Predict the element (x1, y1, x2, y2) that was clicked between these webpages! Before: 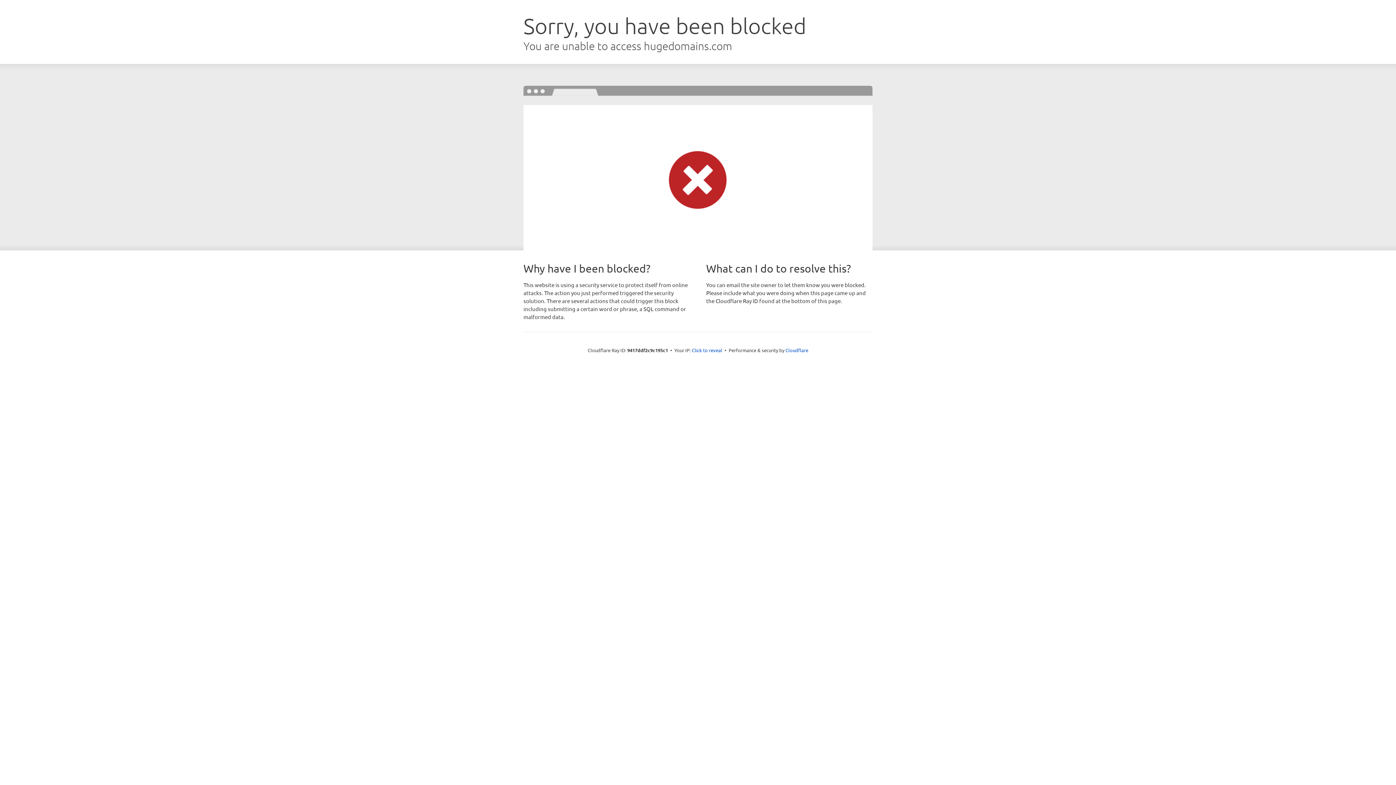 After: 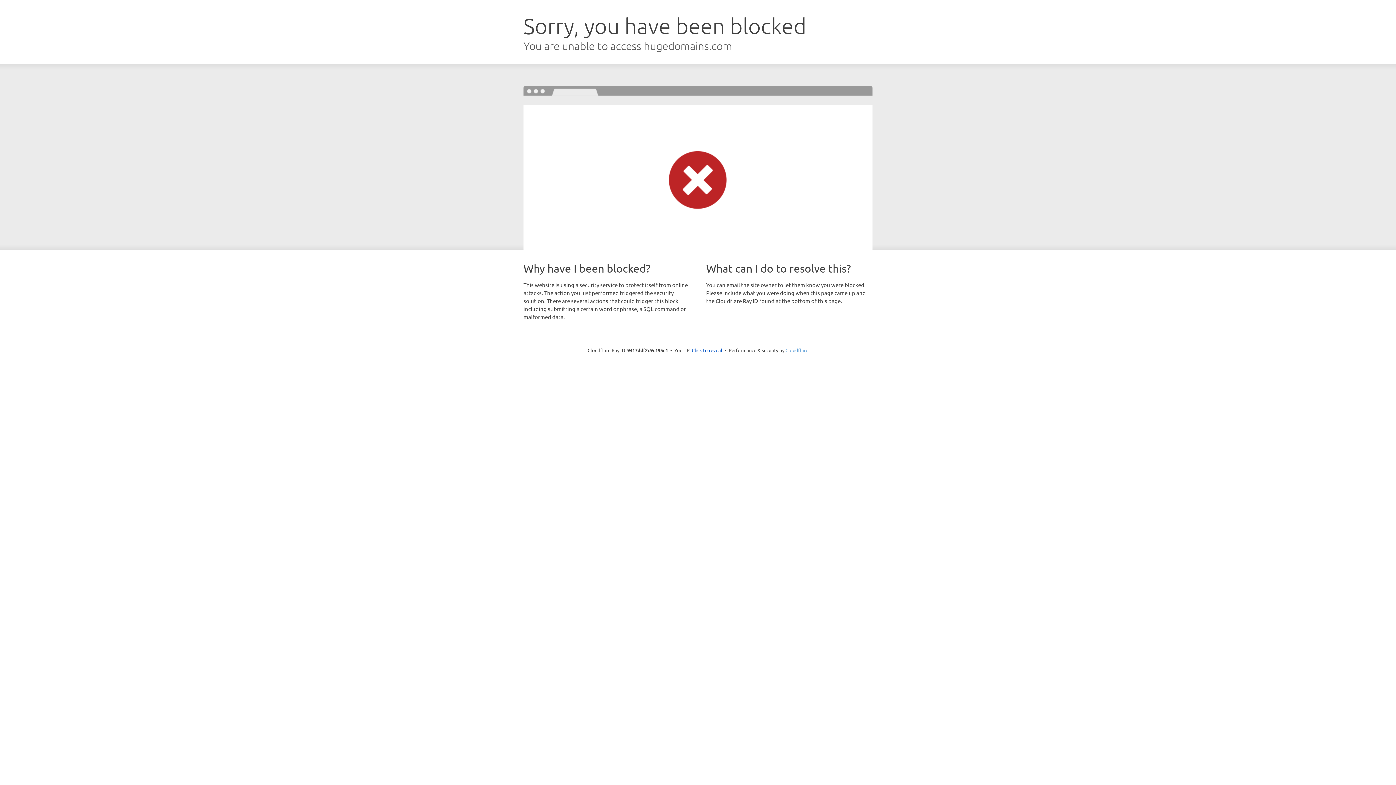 Action: bbox: (785, 347, 808, 353) label: Cloudflare